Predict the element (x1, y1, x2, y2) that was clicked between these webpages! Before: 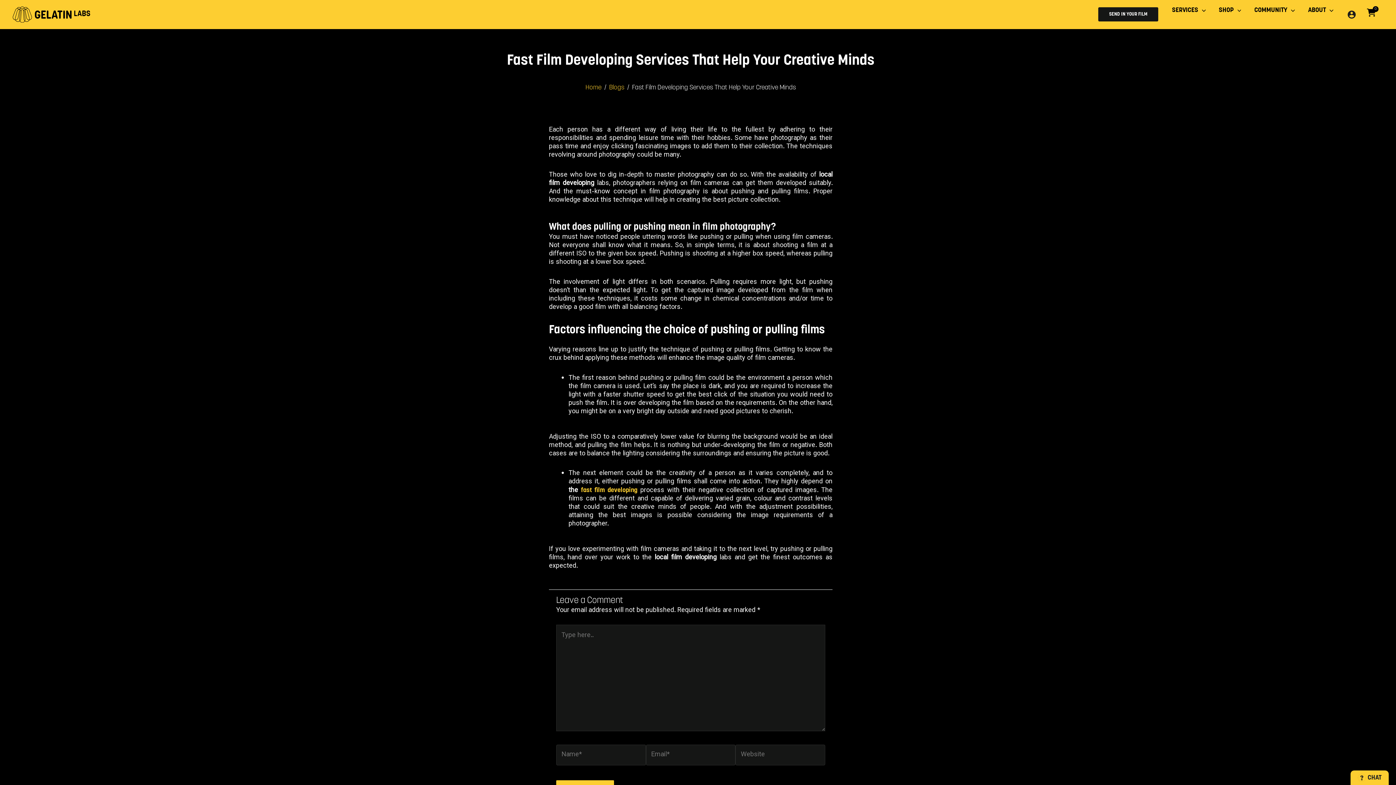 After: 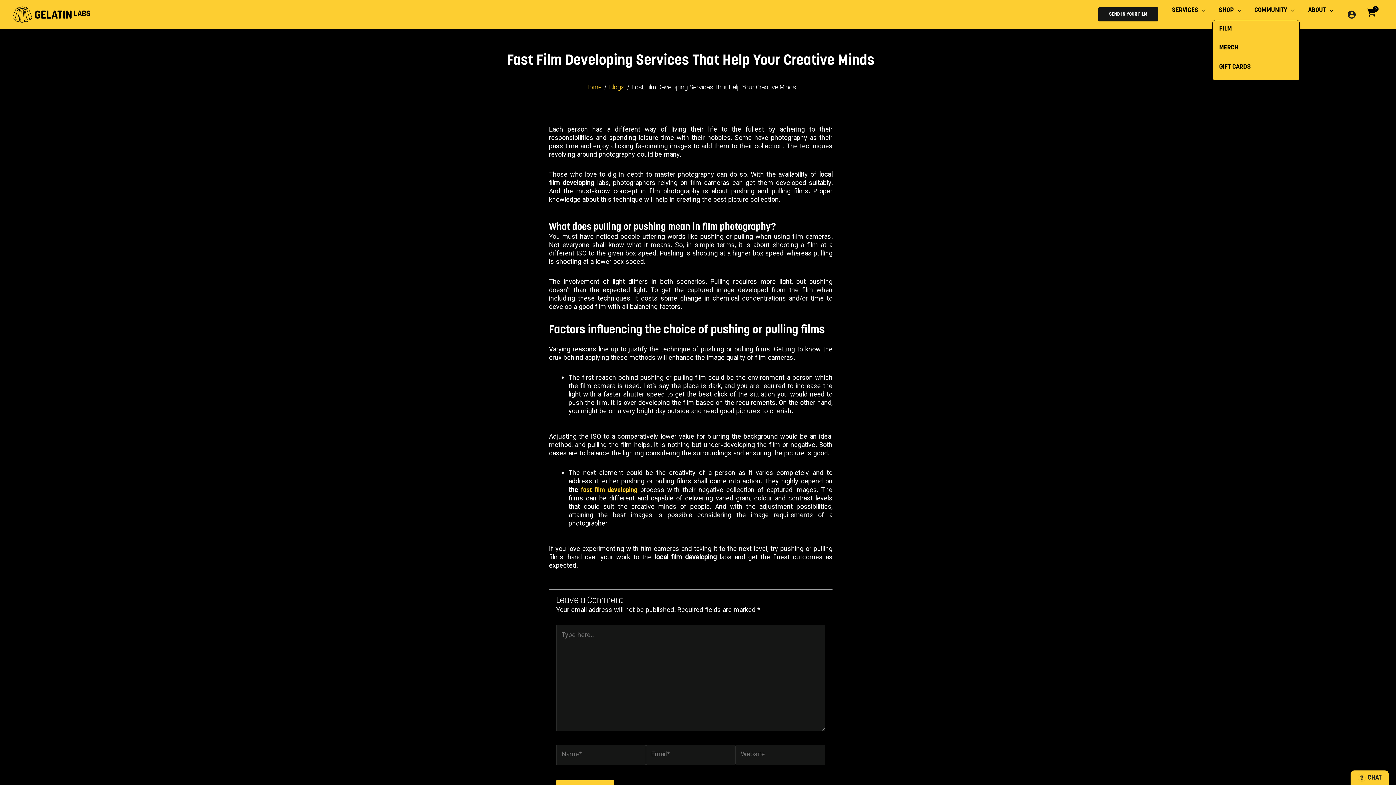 Action: label: SHOP bbox: (1212, 8, 1248, 12)